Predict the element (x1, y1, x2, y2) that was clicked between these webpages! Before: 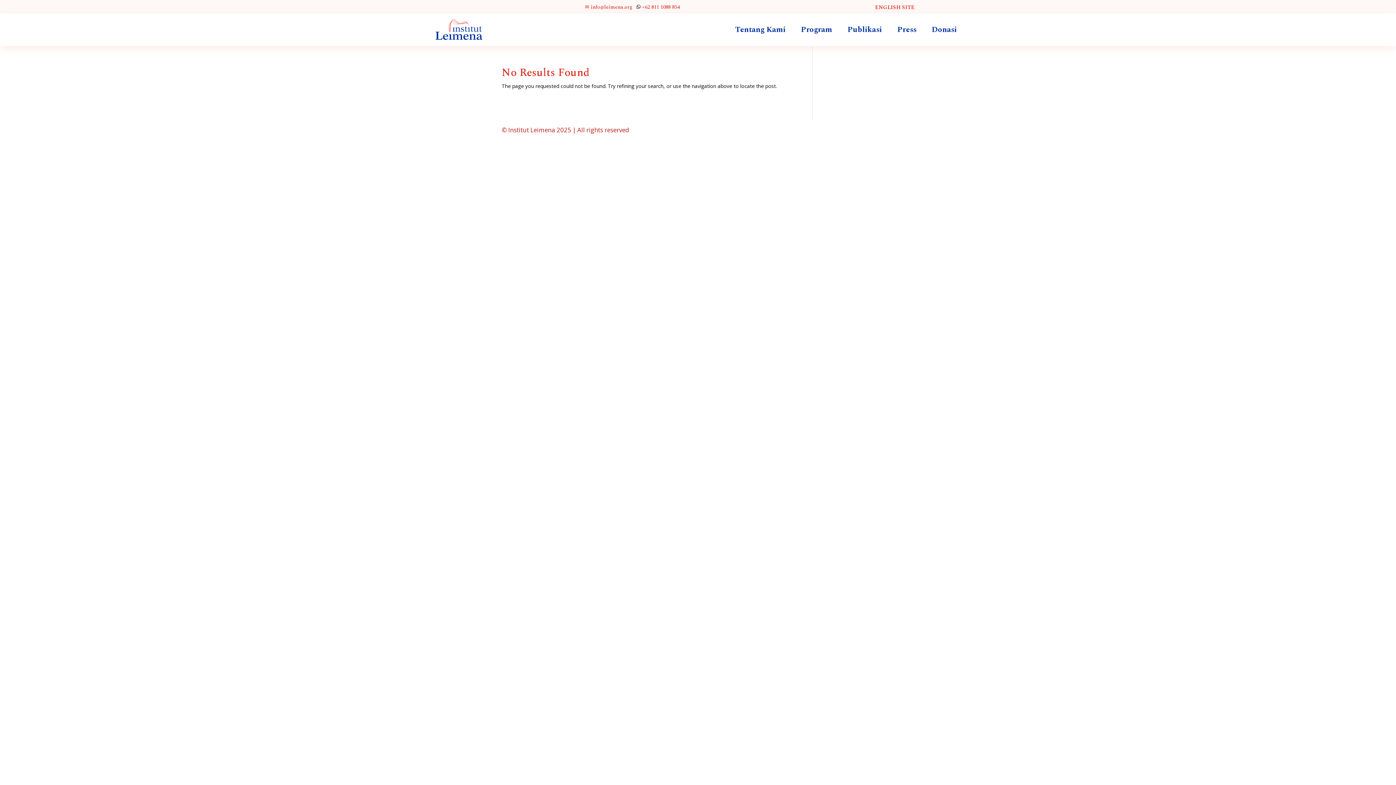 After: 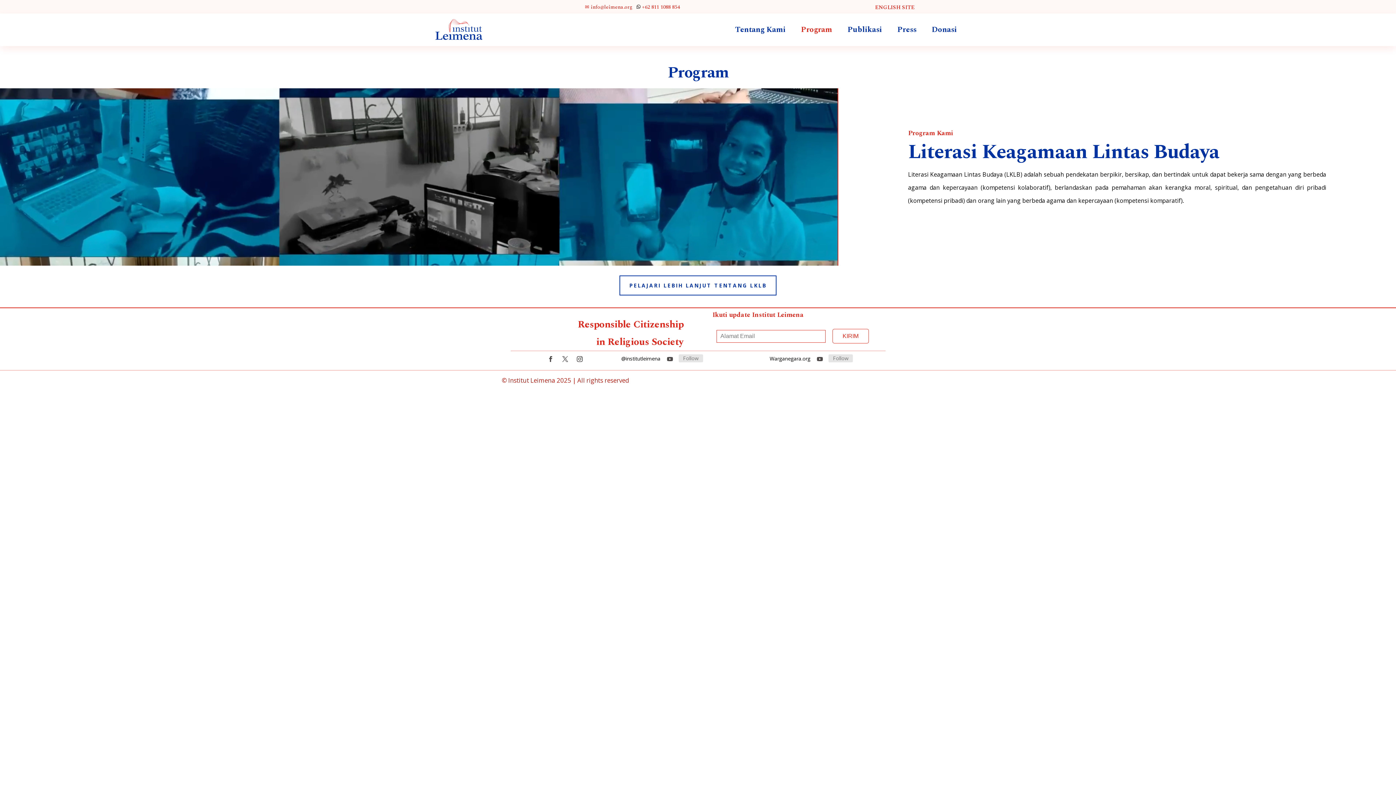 Action: bbox: (797, 16, 836, 43) label: Program